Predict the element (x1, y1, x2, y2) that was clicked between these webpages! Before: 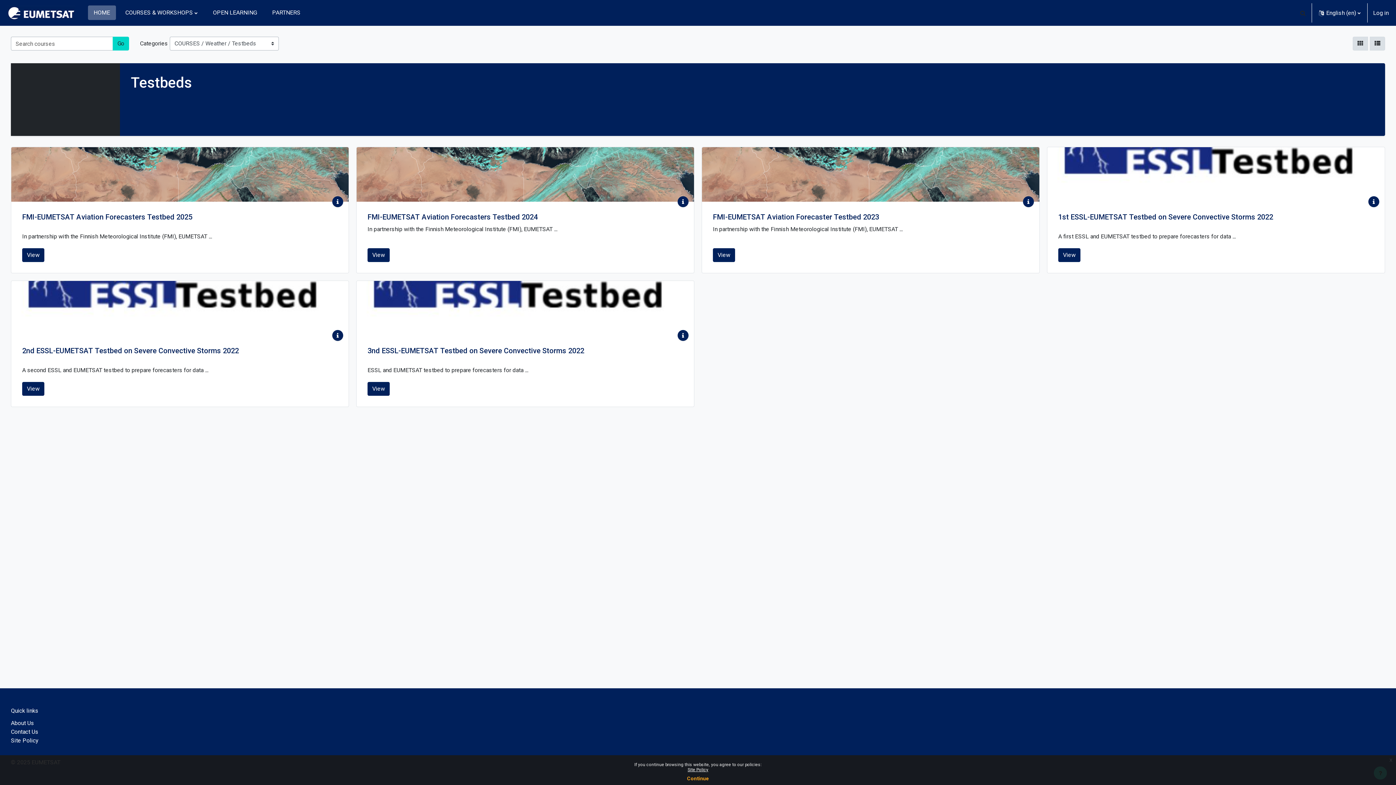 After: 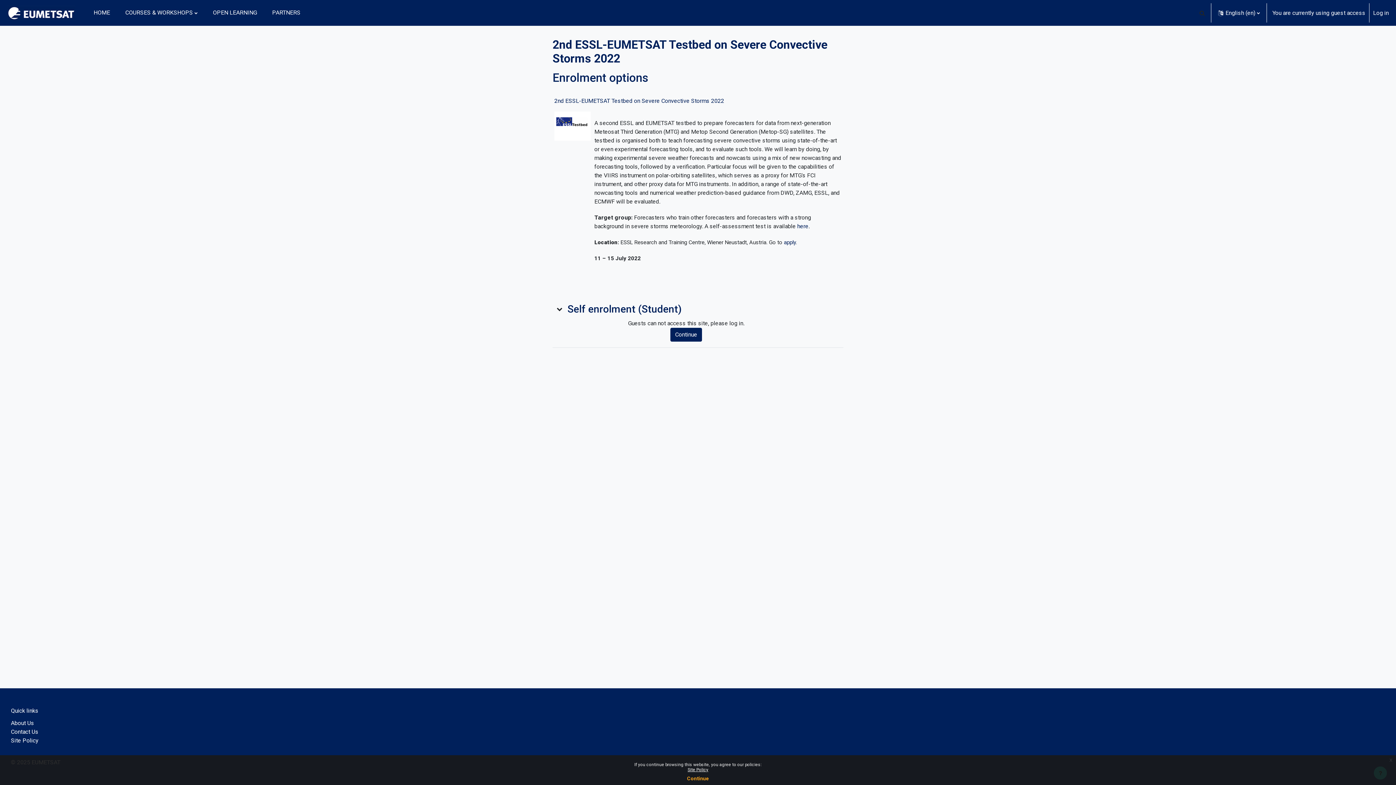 Action: label: View bbox: (22, 382, 44, 396)